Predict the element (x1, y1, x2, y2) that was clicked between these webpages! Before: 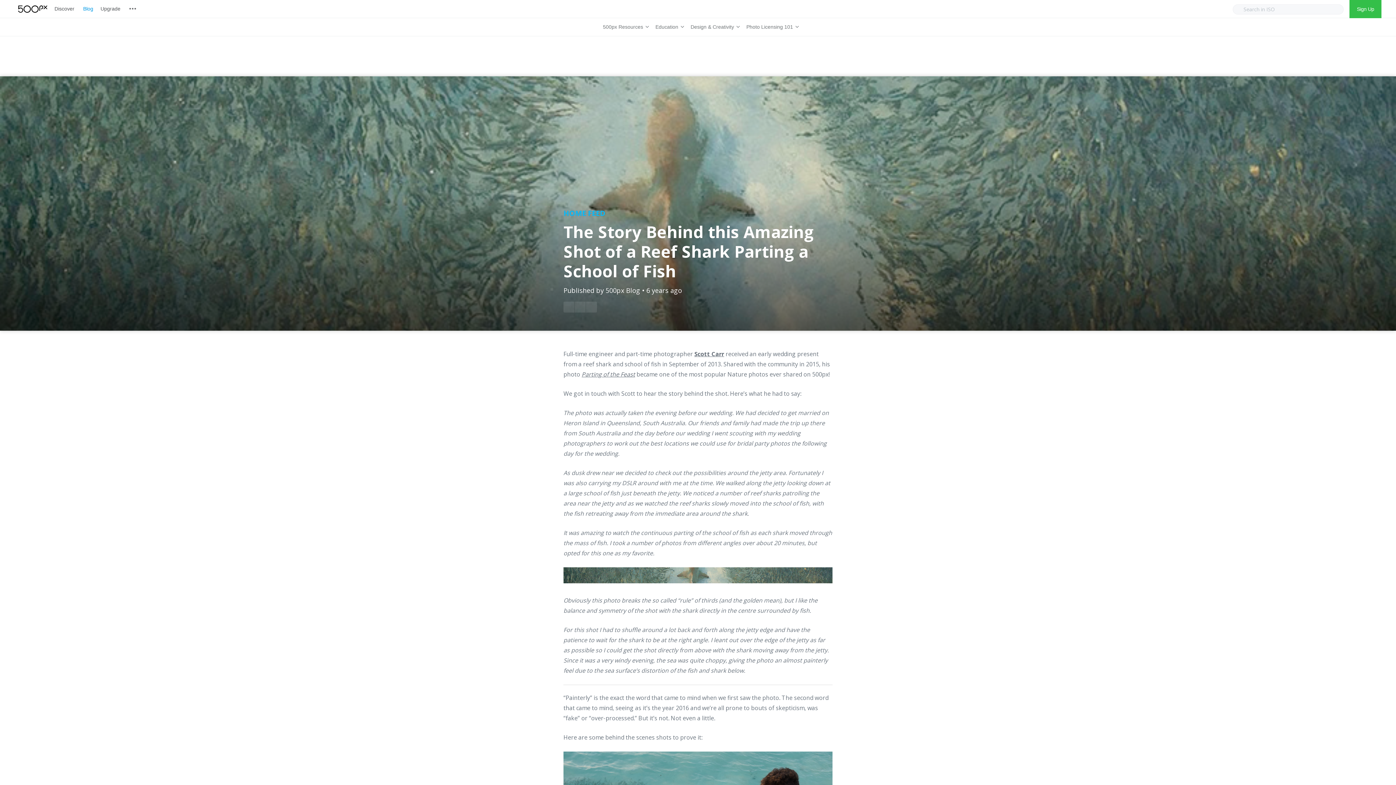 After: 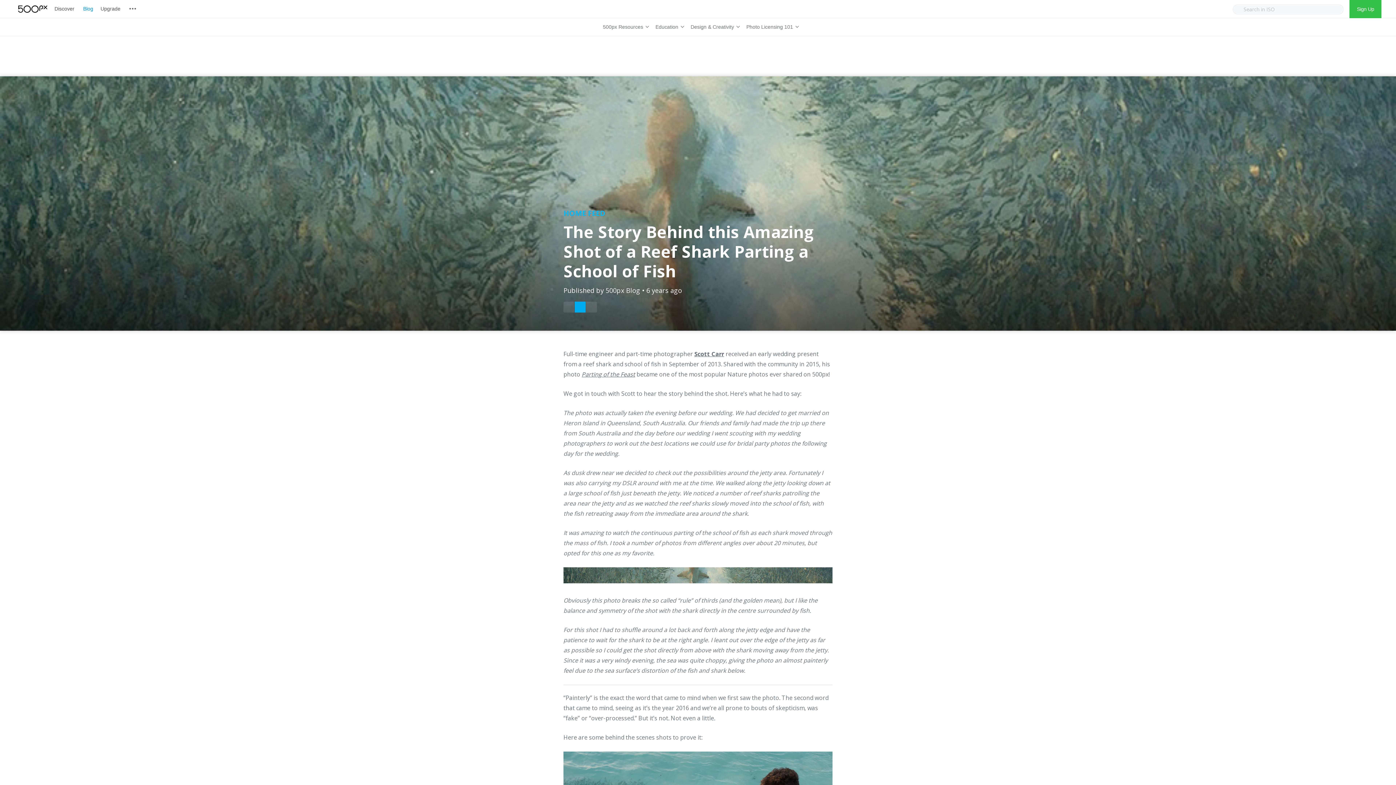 Action: bbox: (574, 301, 585, 312)